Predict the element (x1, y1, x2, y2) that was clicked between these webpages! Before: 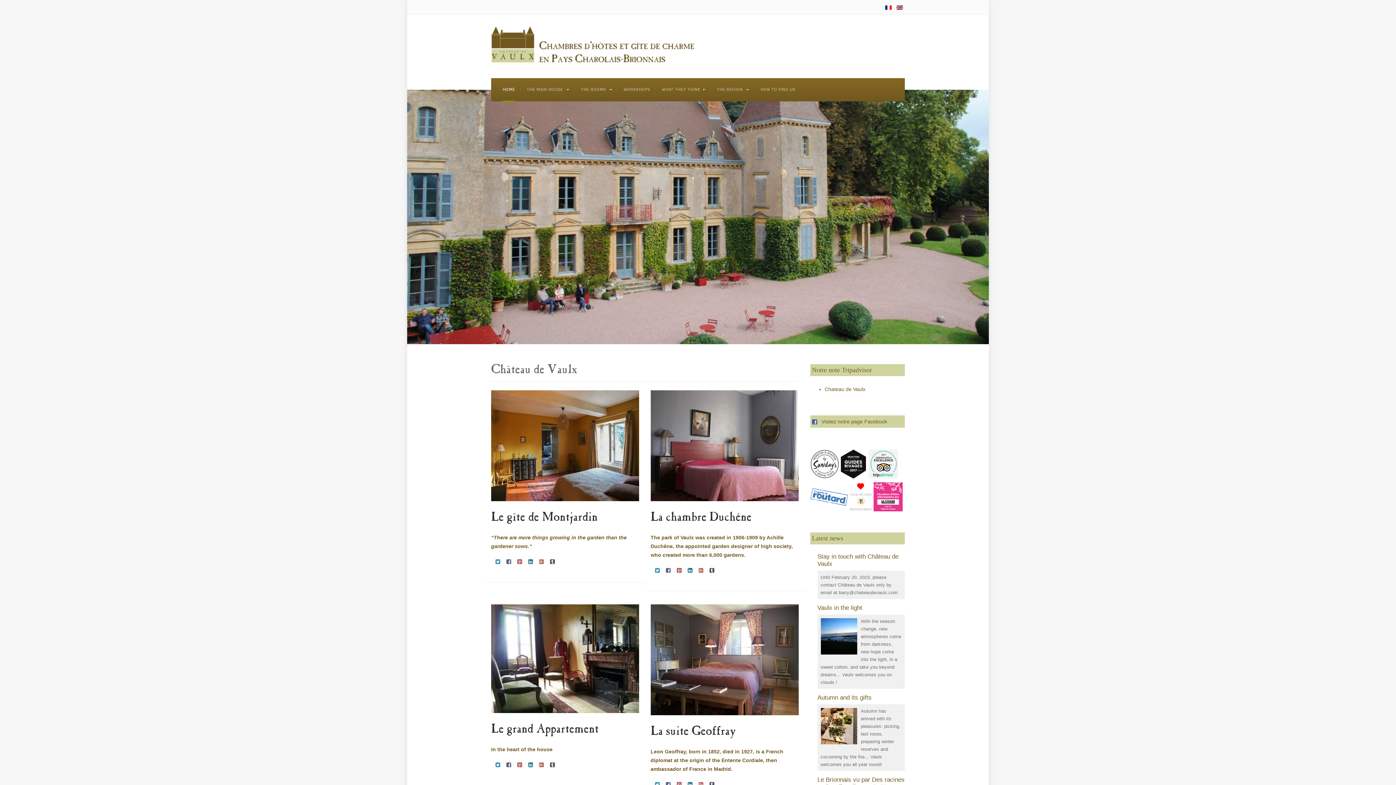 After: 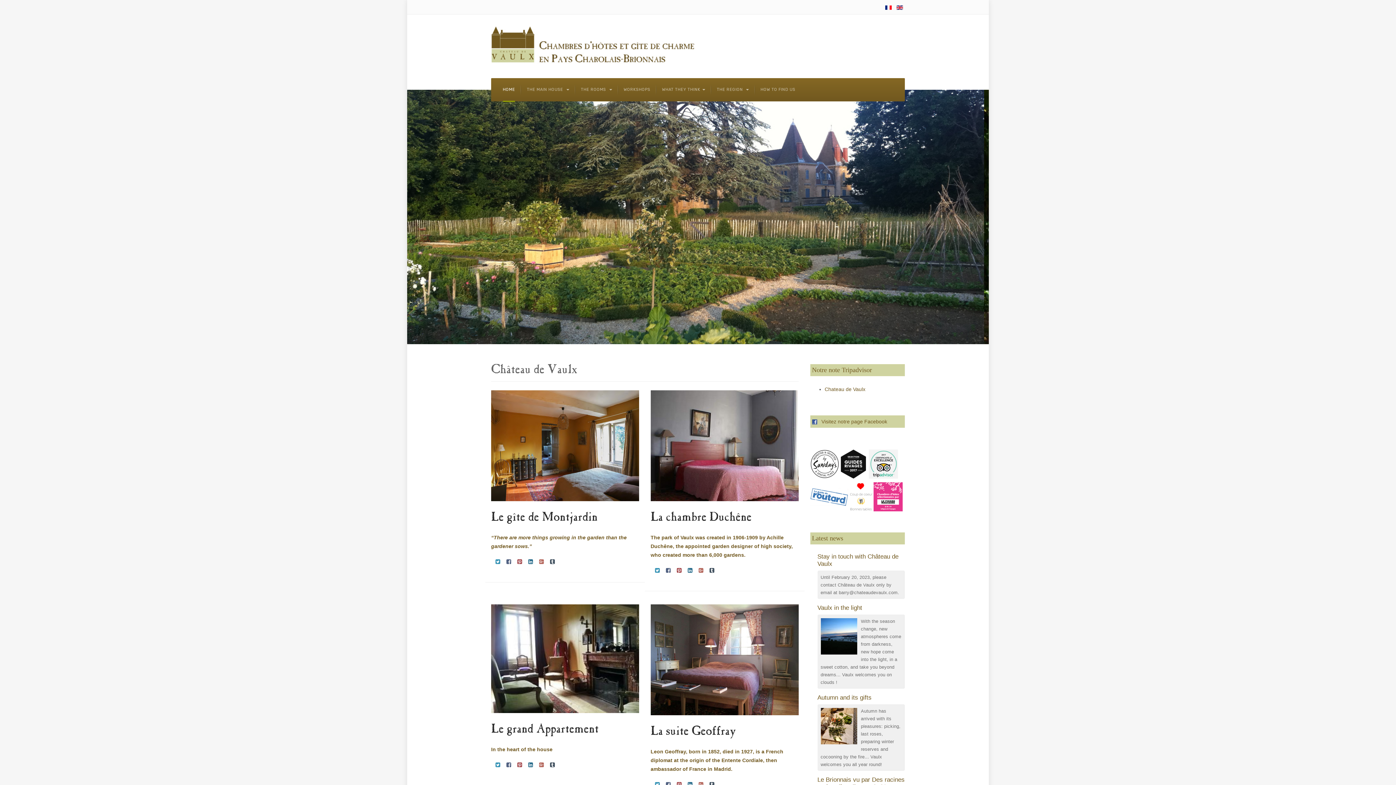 Action: bbox: (896, 4, 903, 9)